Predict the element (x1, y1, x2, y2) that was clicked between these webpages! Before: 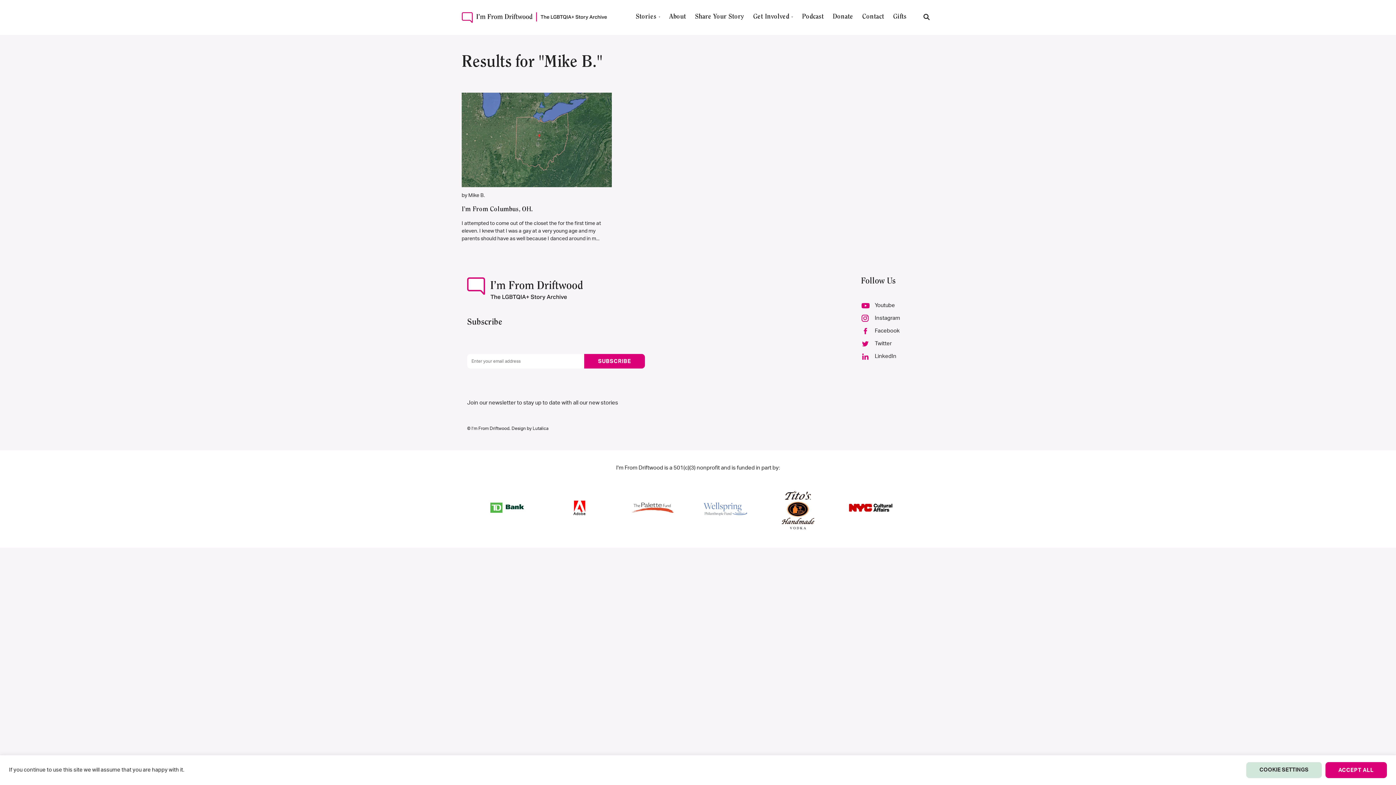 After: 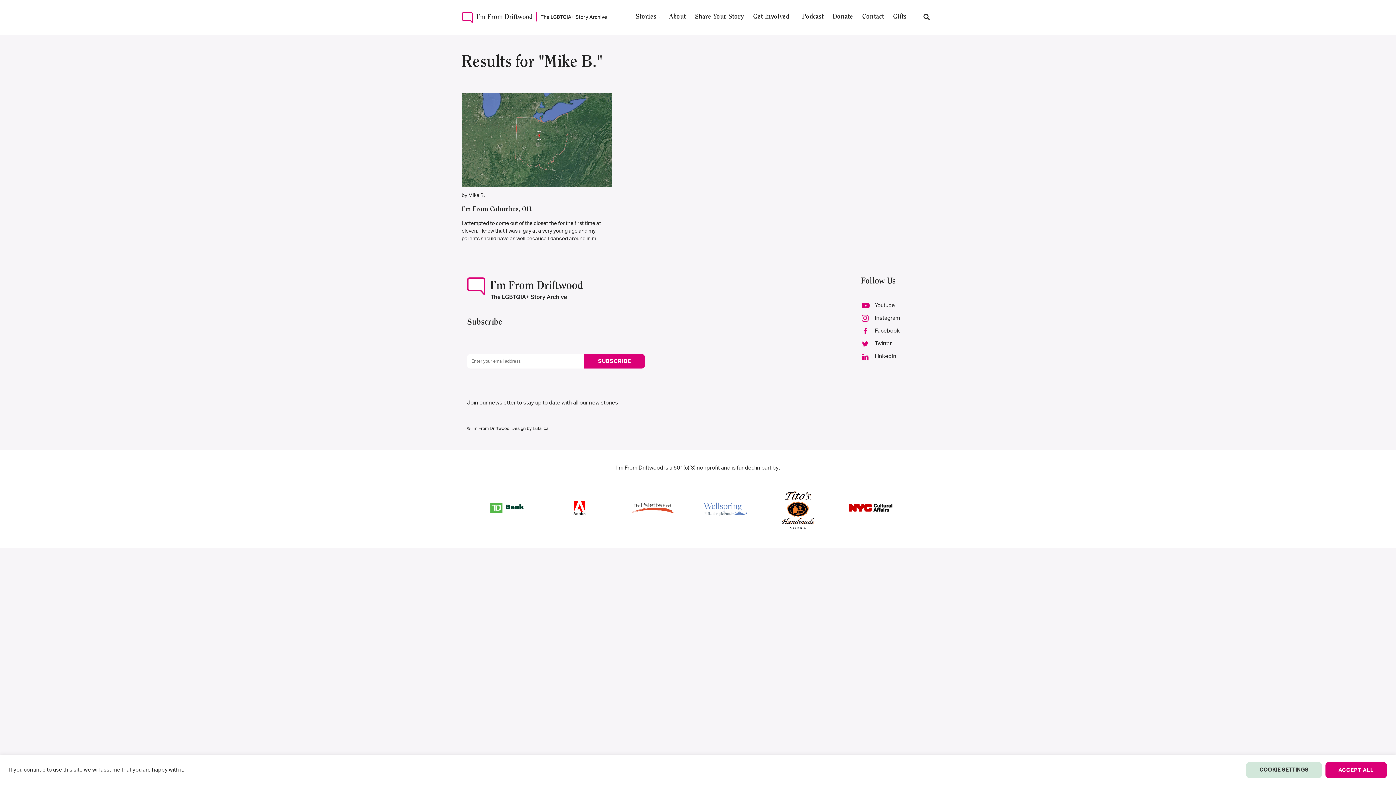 Action: bbox: (630, 502, 674, 513)